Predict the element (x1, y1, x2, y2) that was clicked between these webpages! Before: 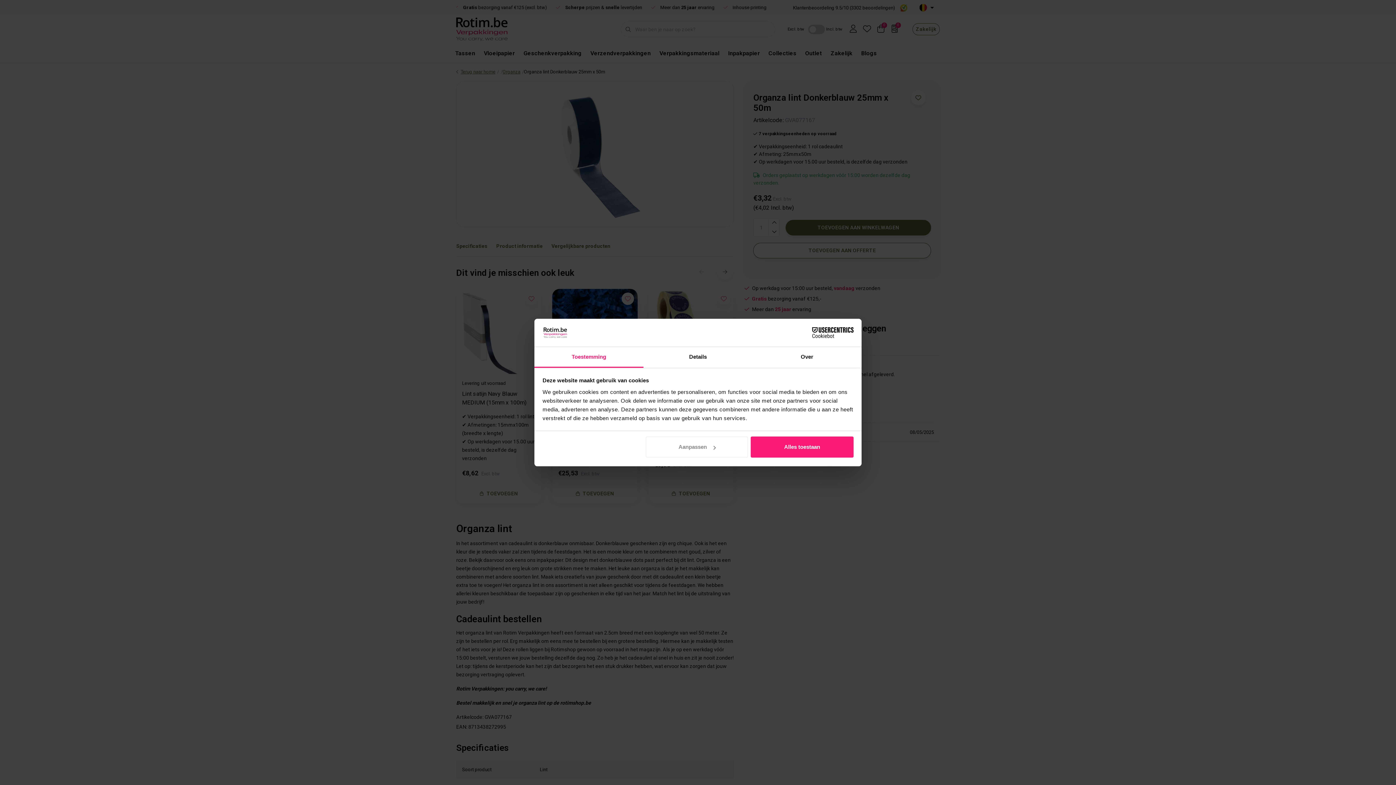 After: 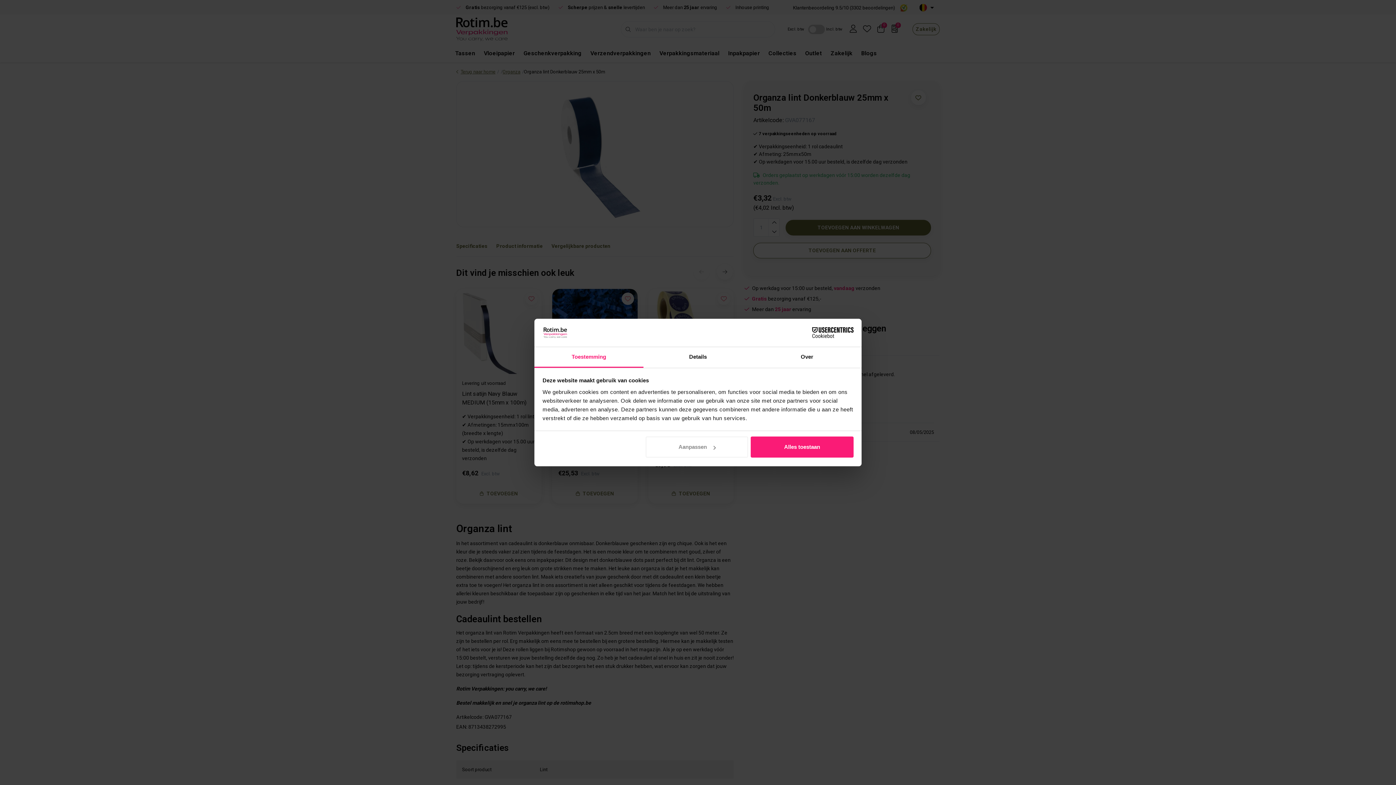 Action: bbox: (790, 327, 853, 338) label: Cookiebot - opens in a new window